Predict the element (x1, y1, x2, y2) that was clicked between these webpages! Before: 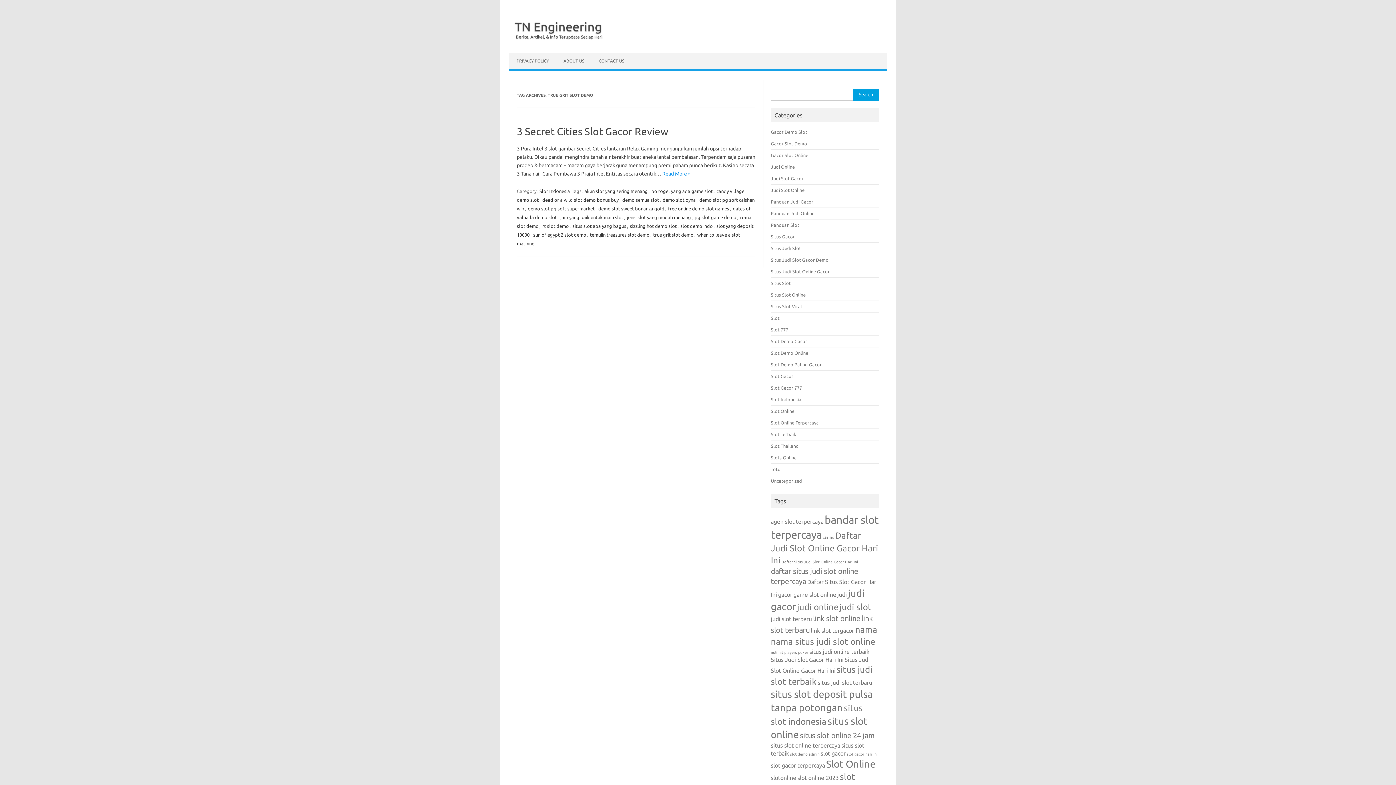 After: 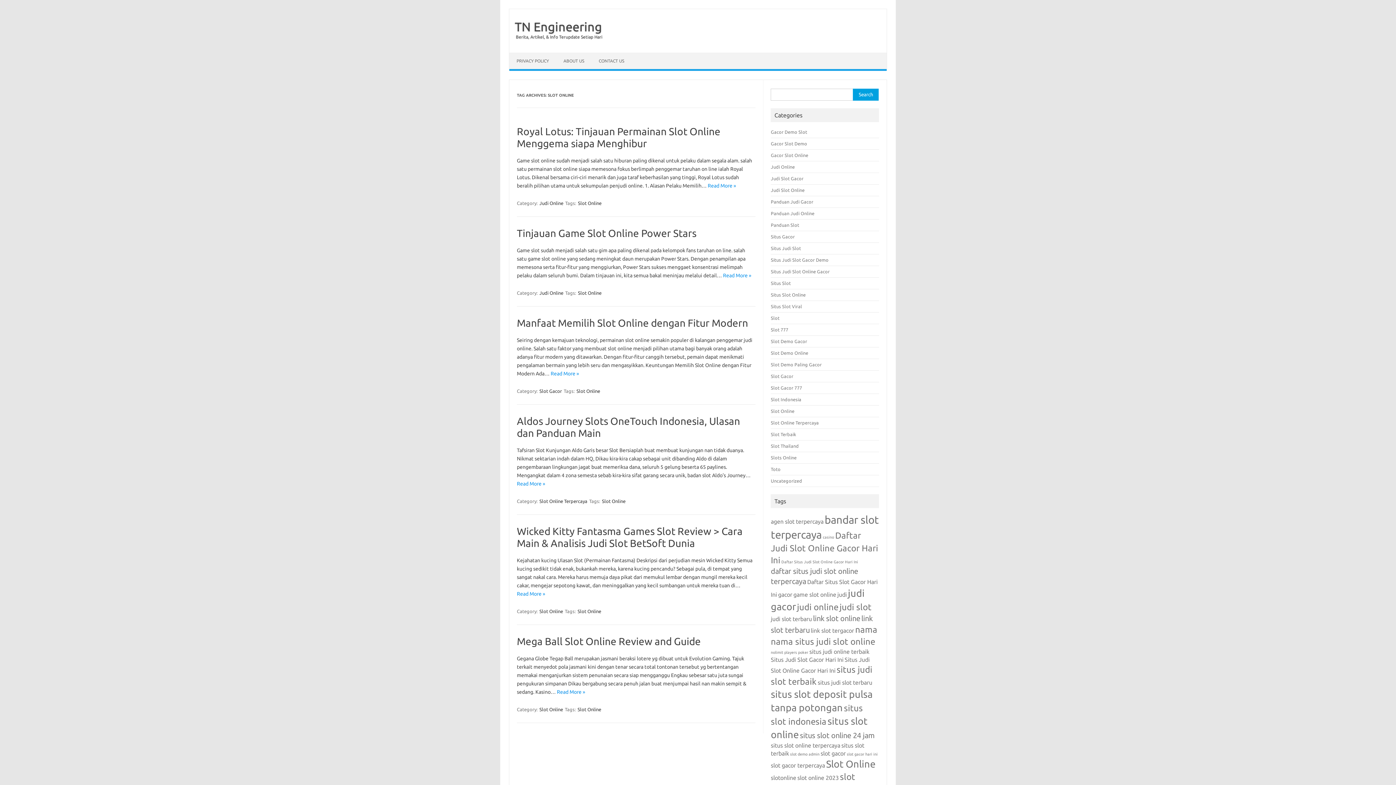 Action: bbox: (826, 758, 875, 769) label: Slot Online (6 items)